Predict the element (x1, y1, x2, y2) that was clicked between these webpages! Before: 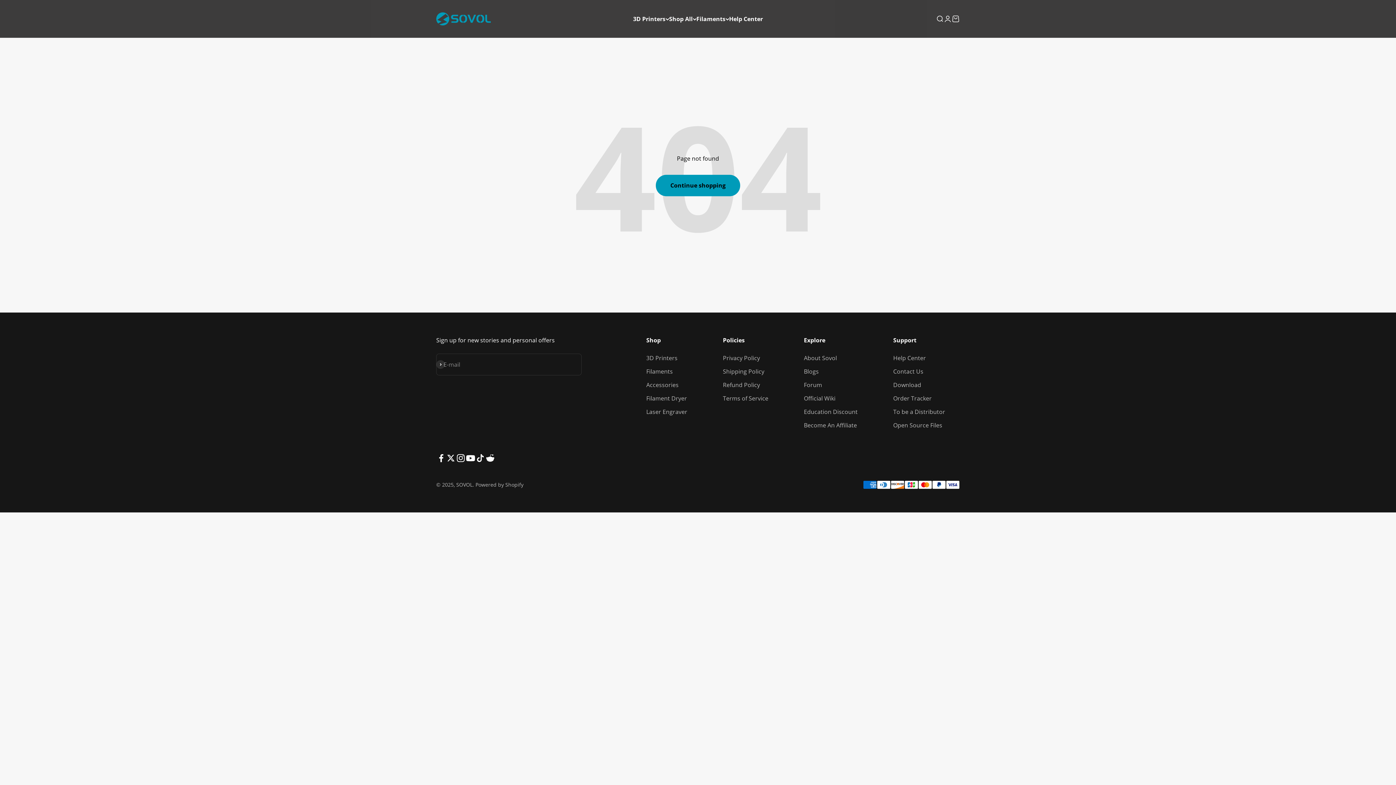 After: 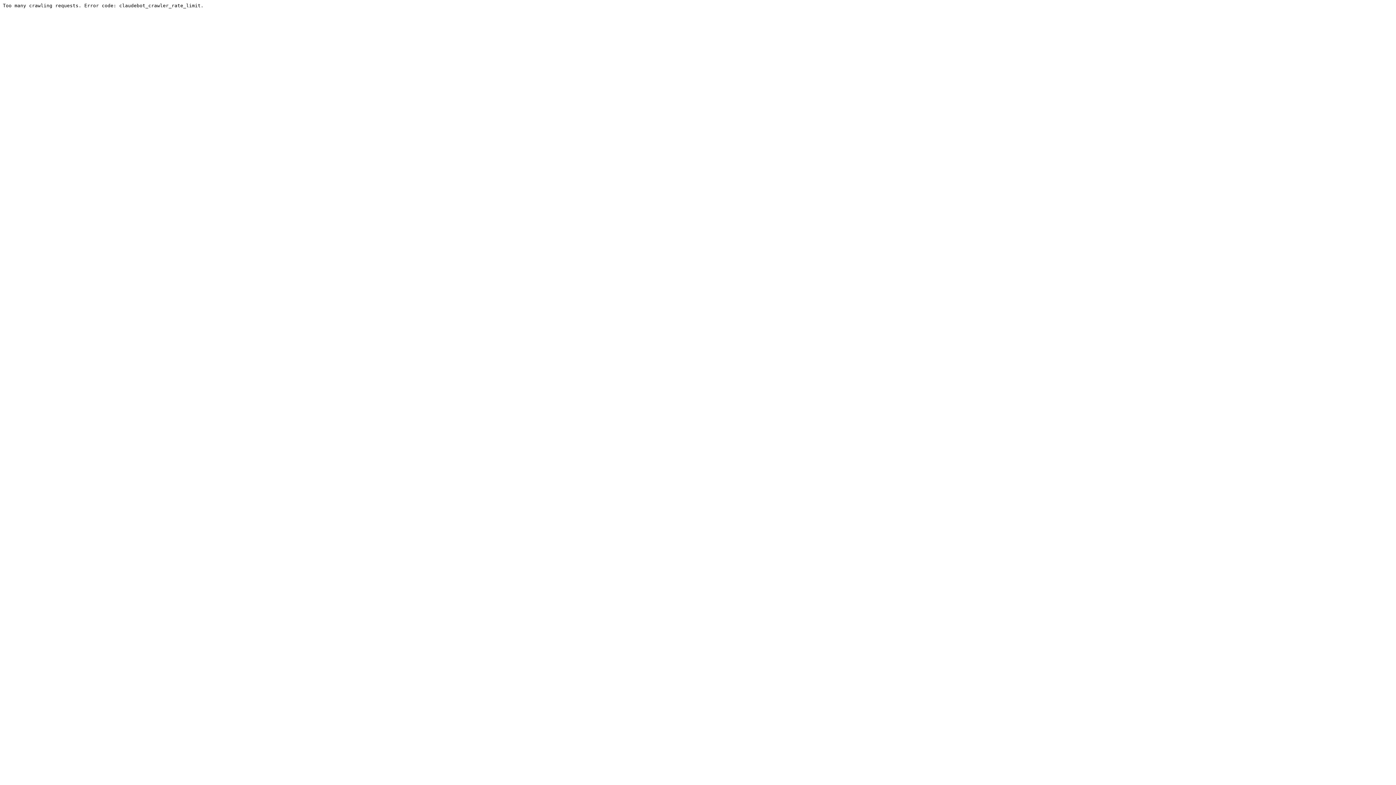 Action: bbox: (804, 380, 822, 389) label: Forum